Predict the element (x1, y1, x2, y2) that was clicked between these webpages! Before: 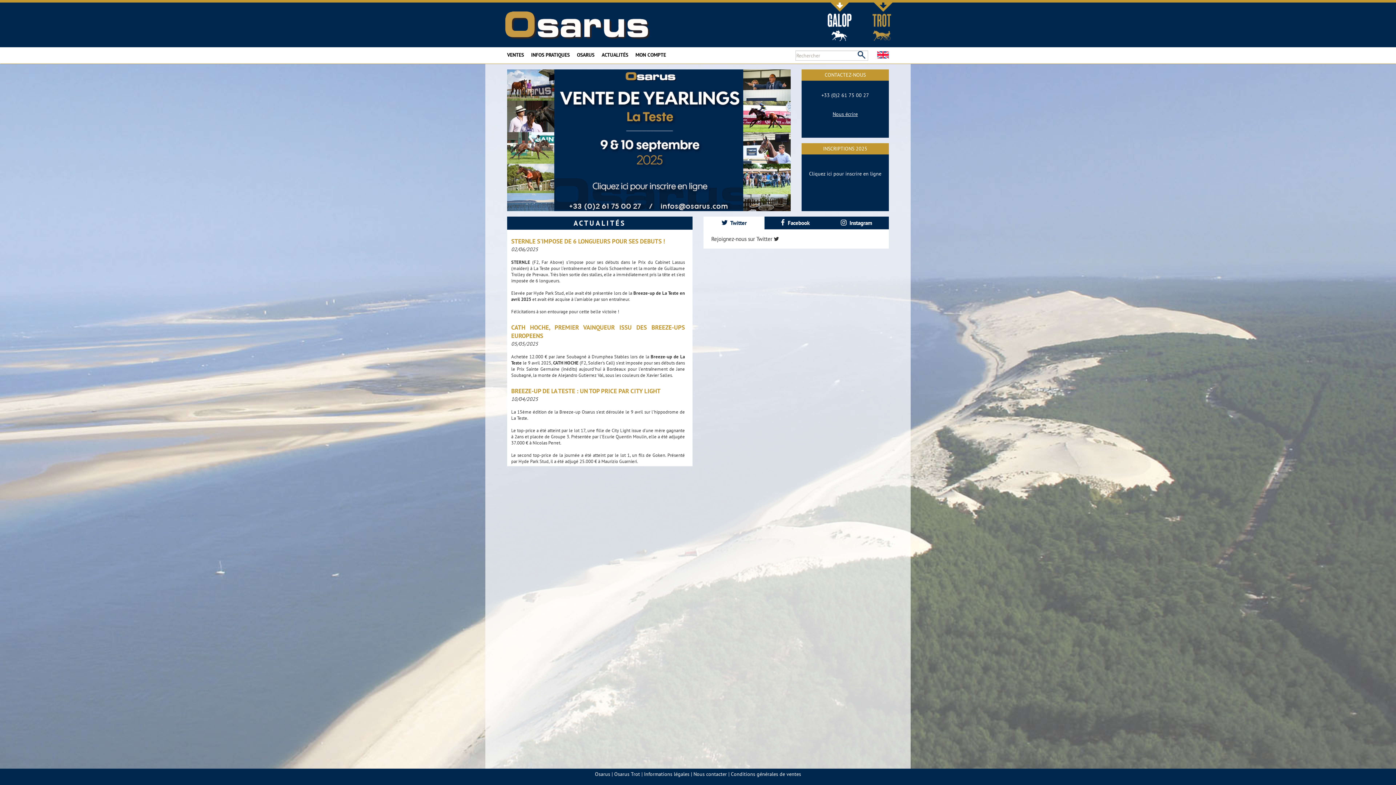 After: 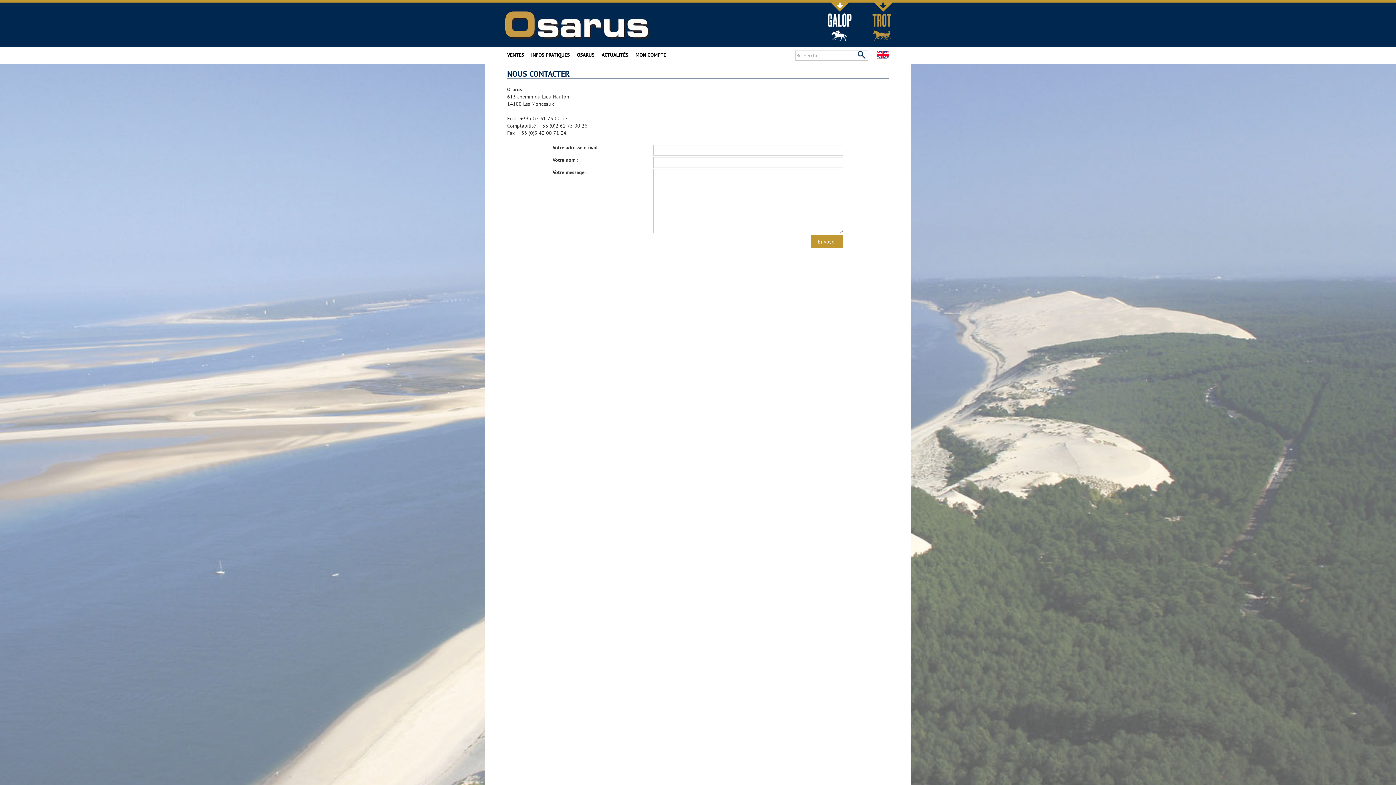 Action: bbox: (801, 69, 889, 137) label: CONTACTEZ-NOUS

+33 (0)2 61 75 00 27
Nous écrire